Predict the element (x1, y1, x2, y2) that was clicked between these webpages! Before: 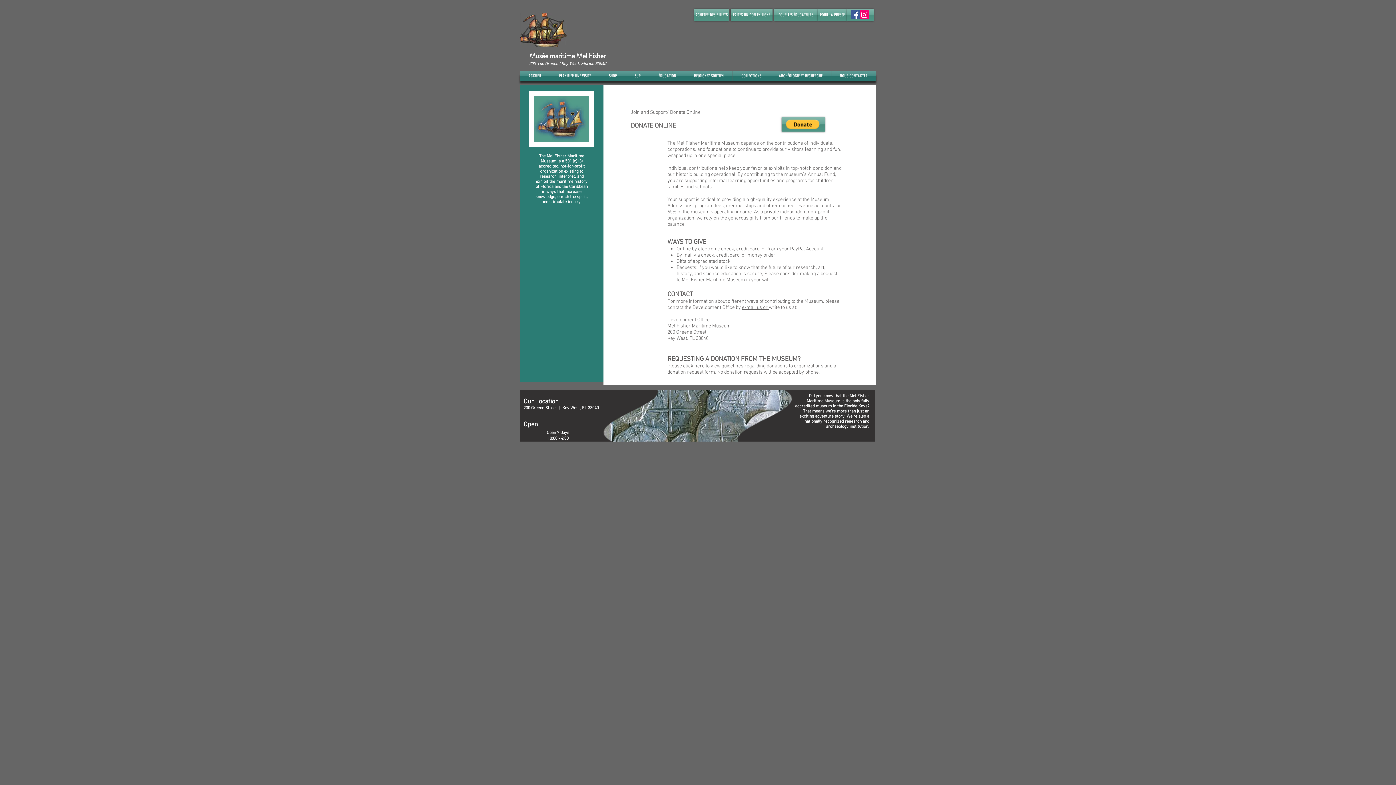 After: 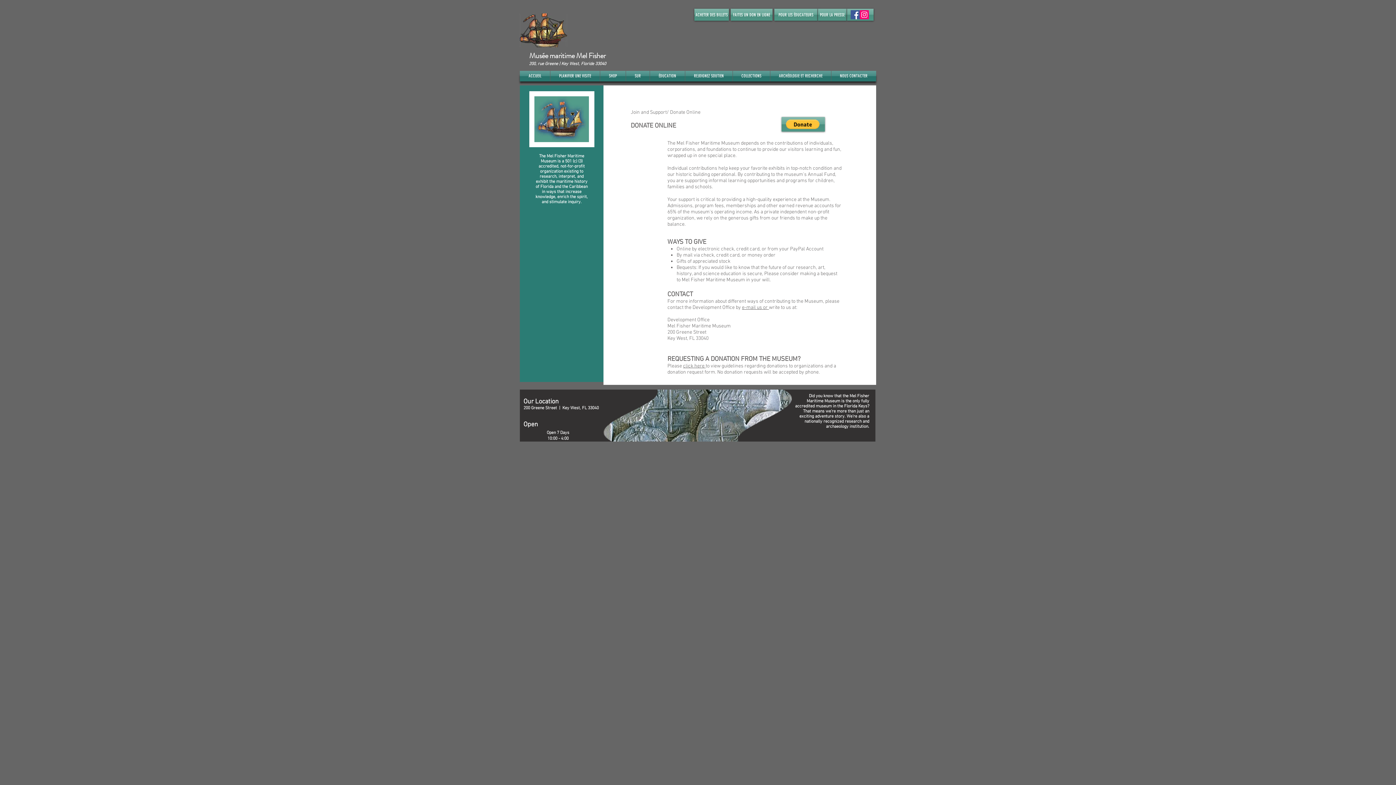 Action: label: e-mail us or  bbox: (742, 304, 769, 310)